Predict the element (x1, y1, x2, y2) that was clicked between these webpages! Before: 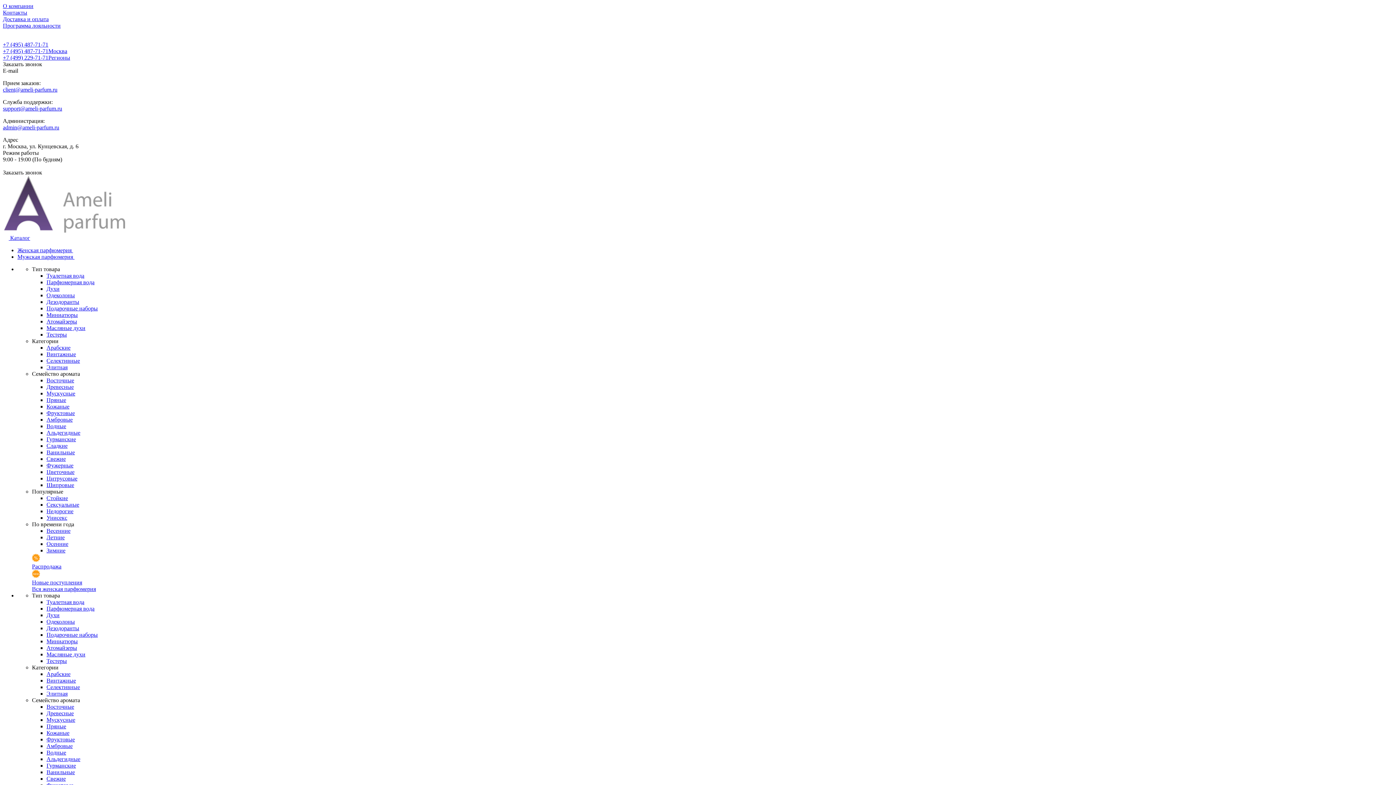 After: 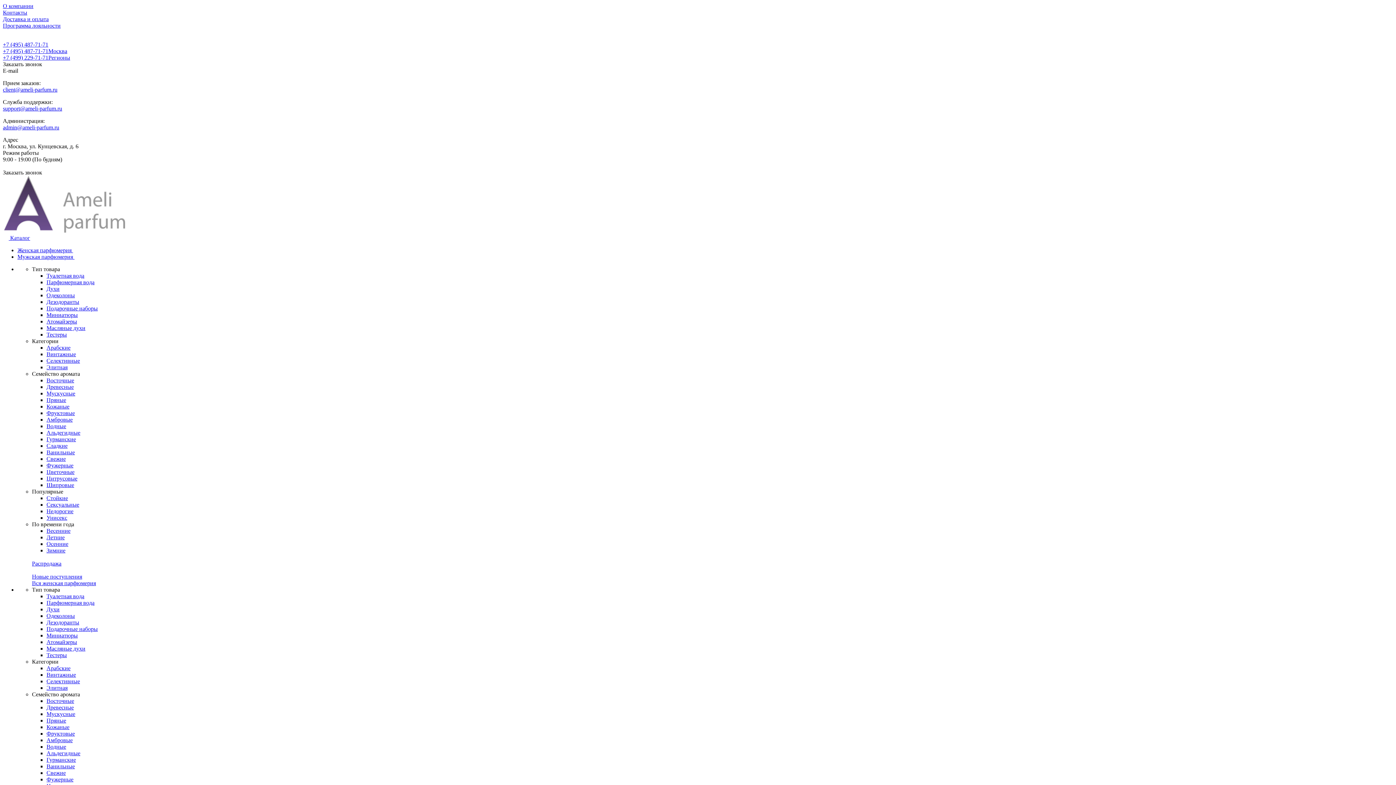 Action: bbox: (46, 684, 80, 690) label: Селективные